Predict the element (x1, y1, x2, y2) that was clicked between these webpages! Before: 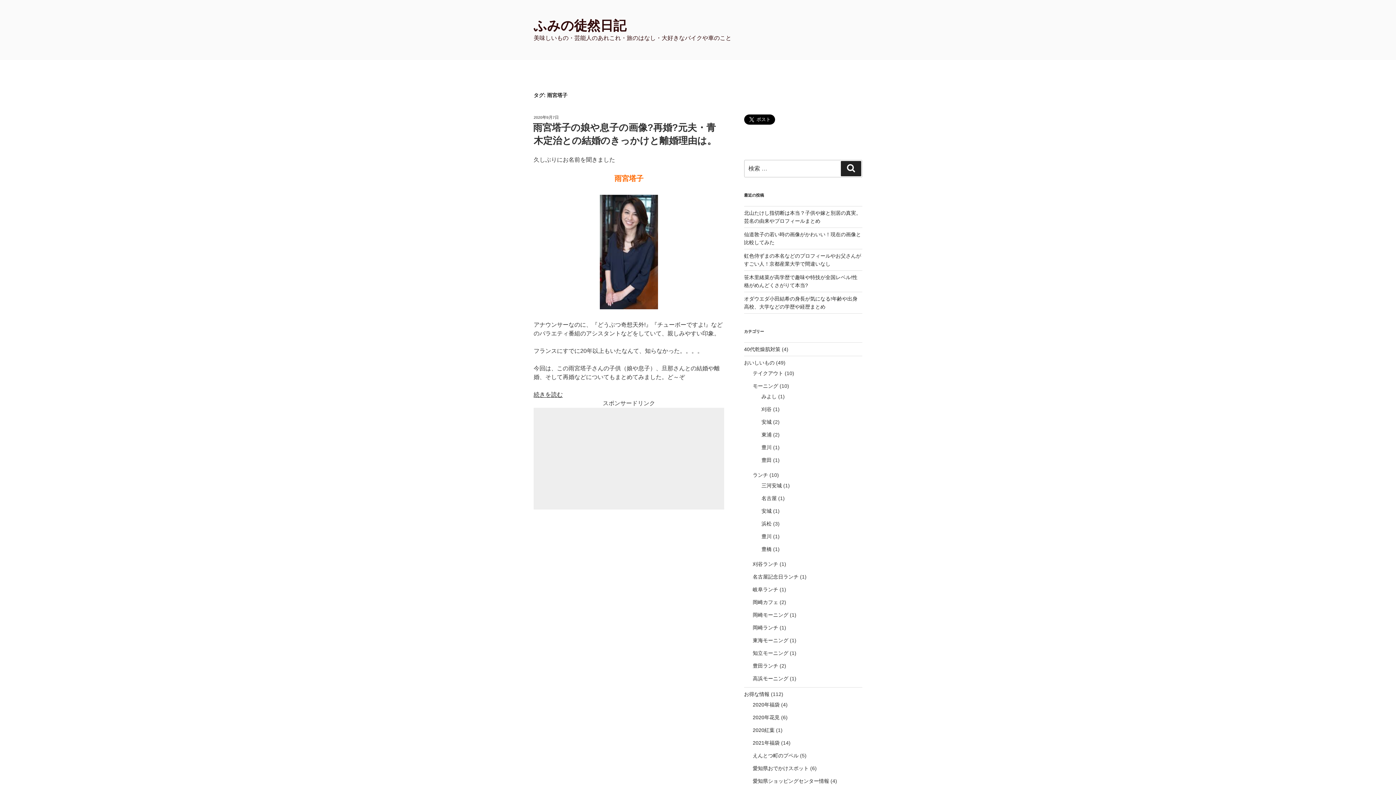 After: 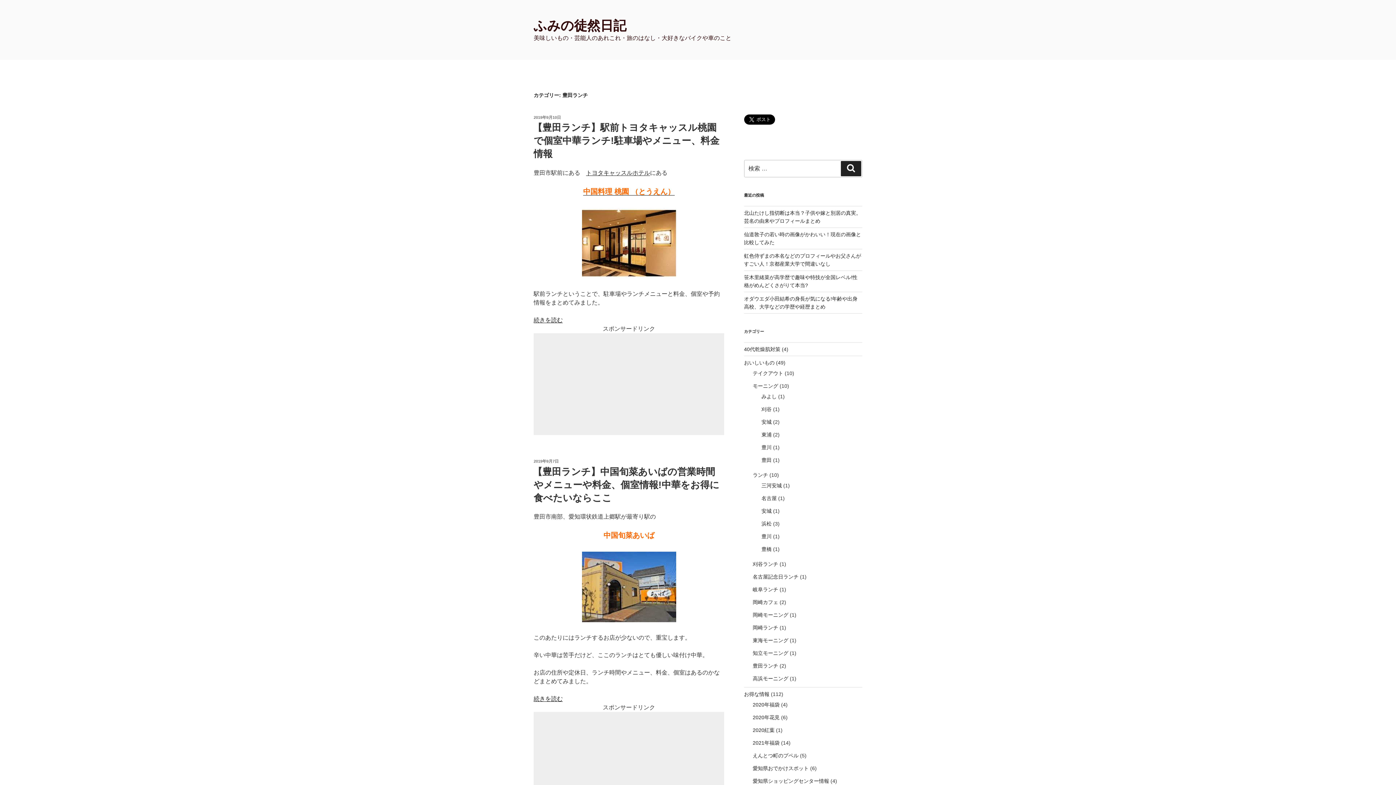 Action: label: 豊田ランチ bbox: (752, 663, 778, 669)